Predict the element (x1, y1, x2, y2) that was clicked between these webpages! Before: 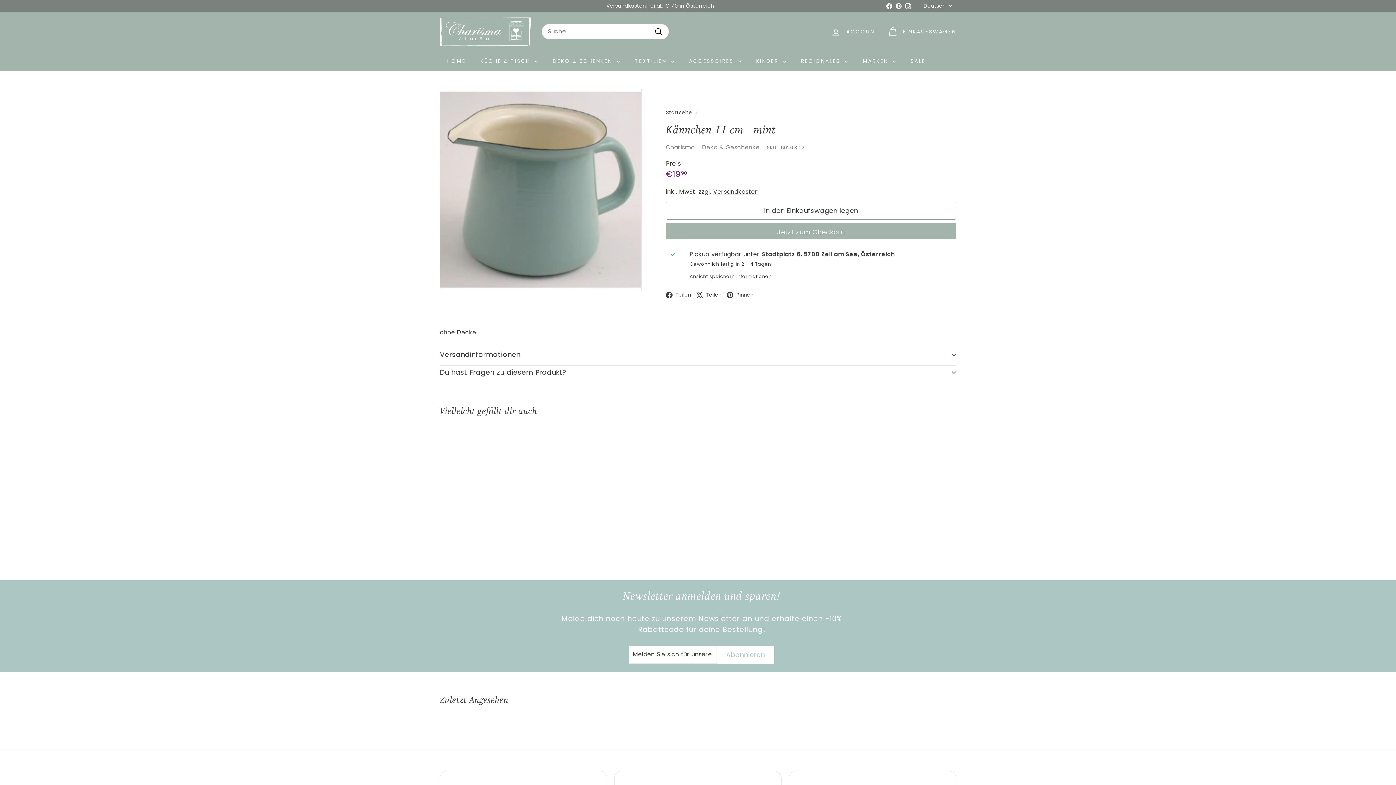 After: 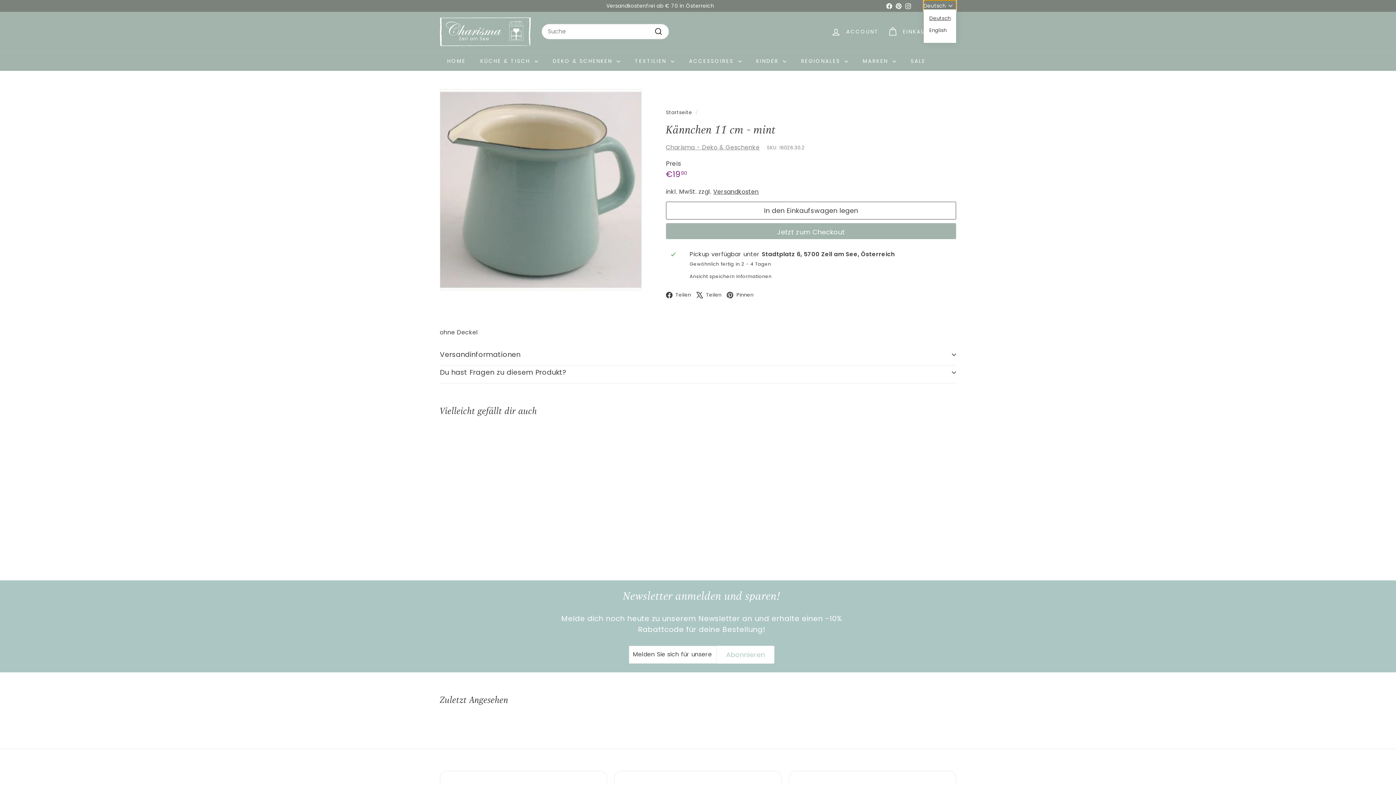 Action: label: Deutsch bbox: (923, 0, 956, 11)